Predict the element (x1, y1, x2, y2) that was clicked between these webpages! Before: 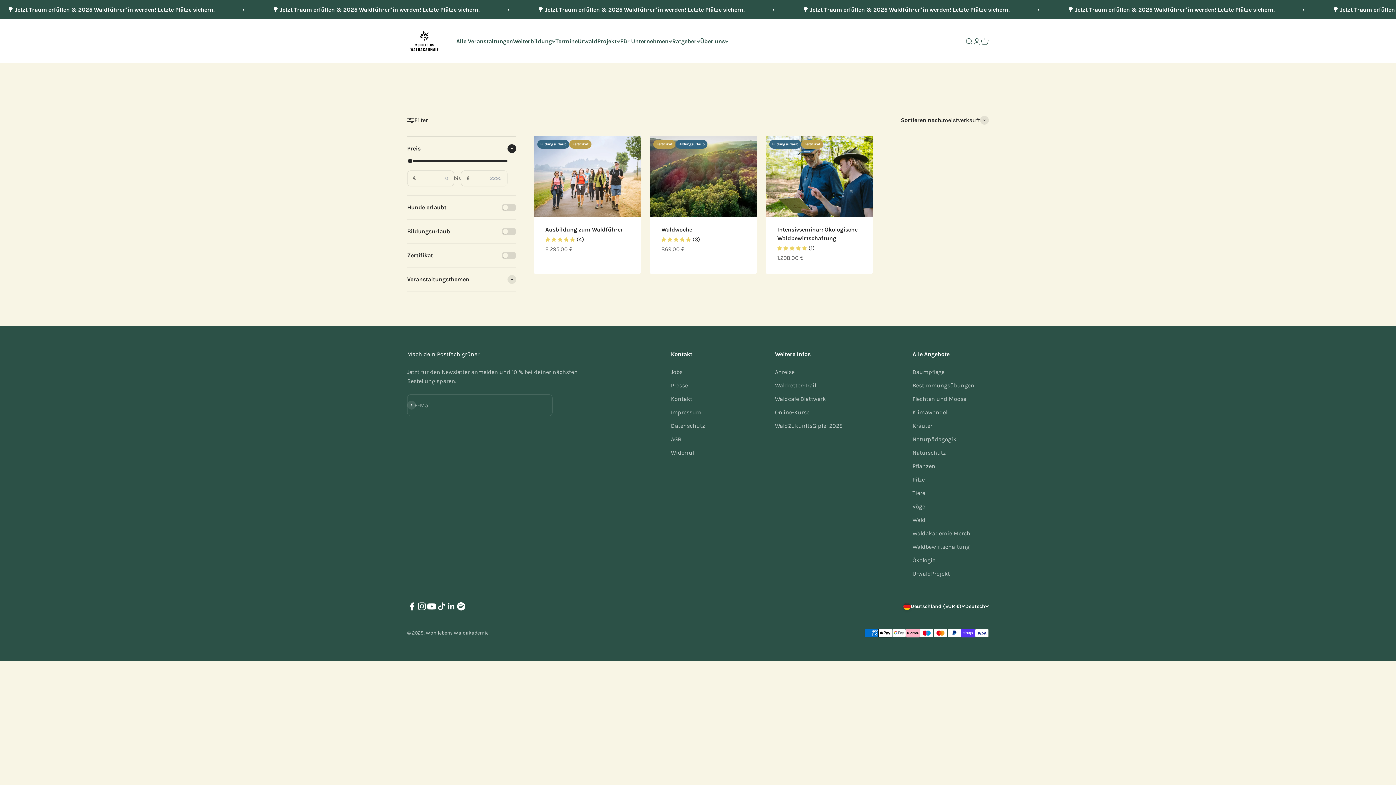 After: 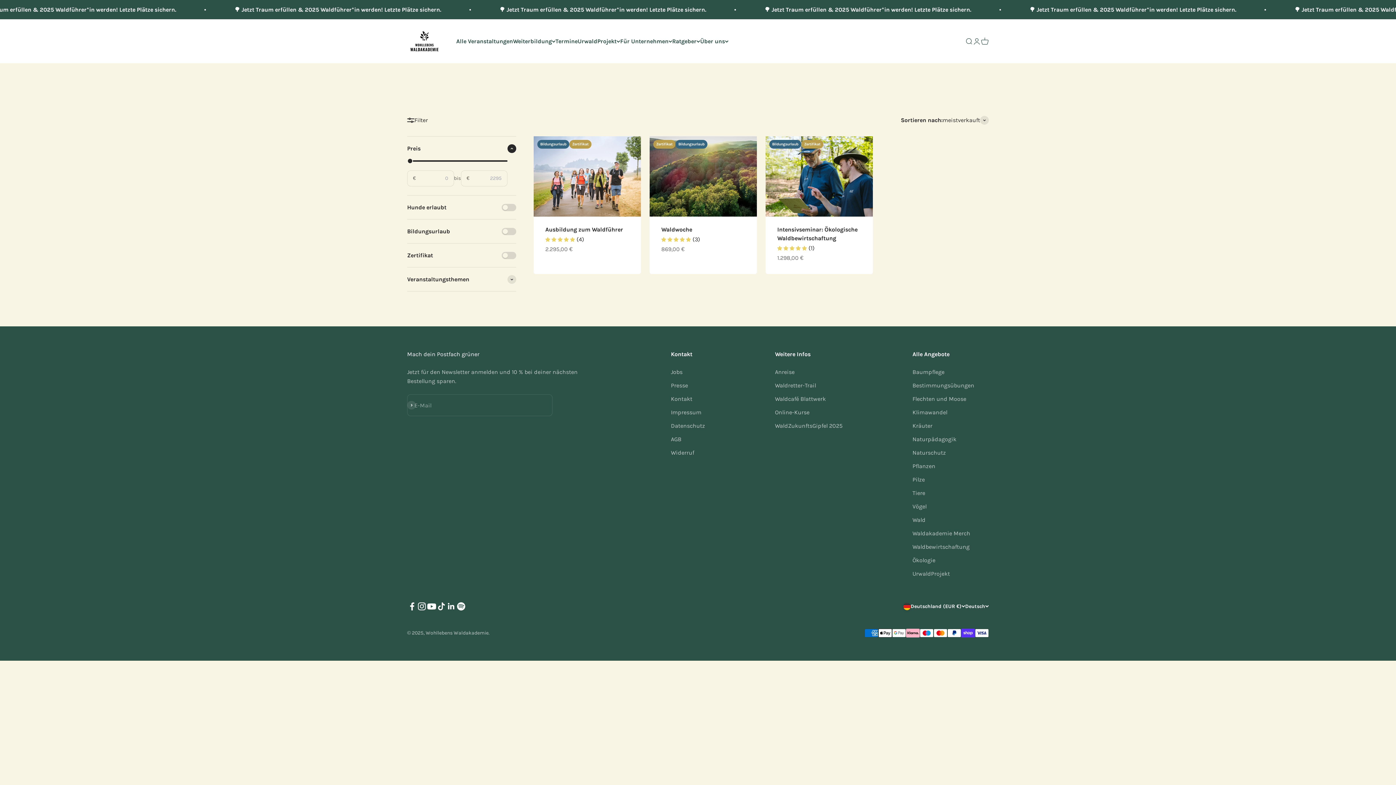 Action: bbox: (417, 601, 426, 611) label: Auf Instagram folgen